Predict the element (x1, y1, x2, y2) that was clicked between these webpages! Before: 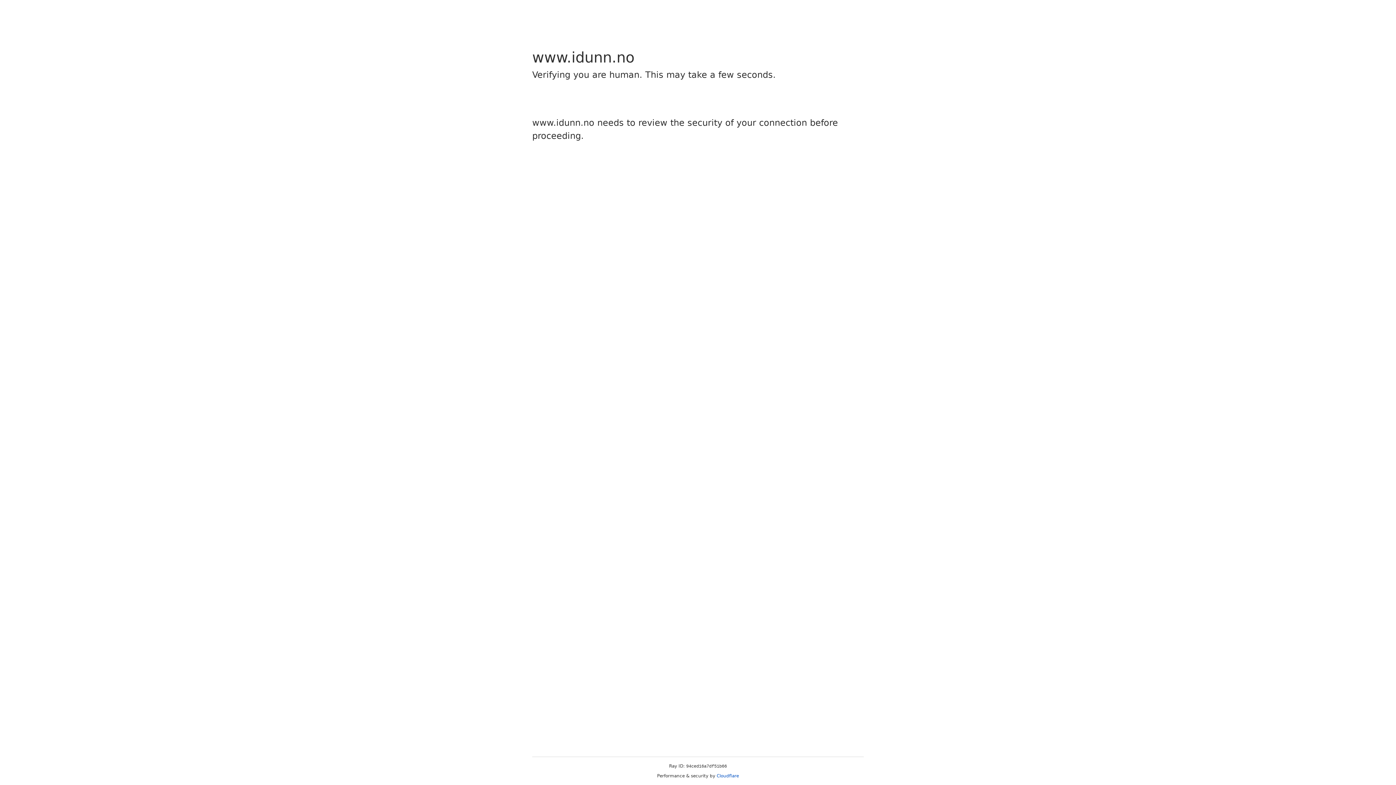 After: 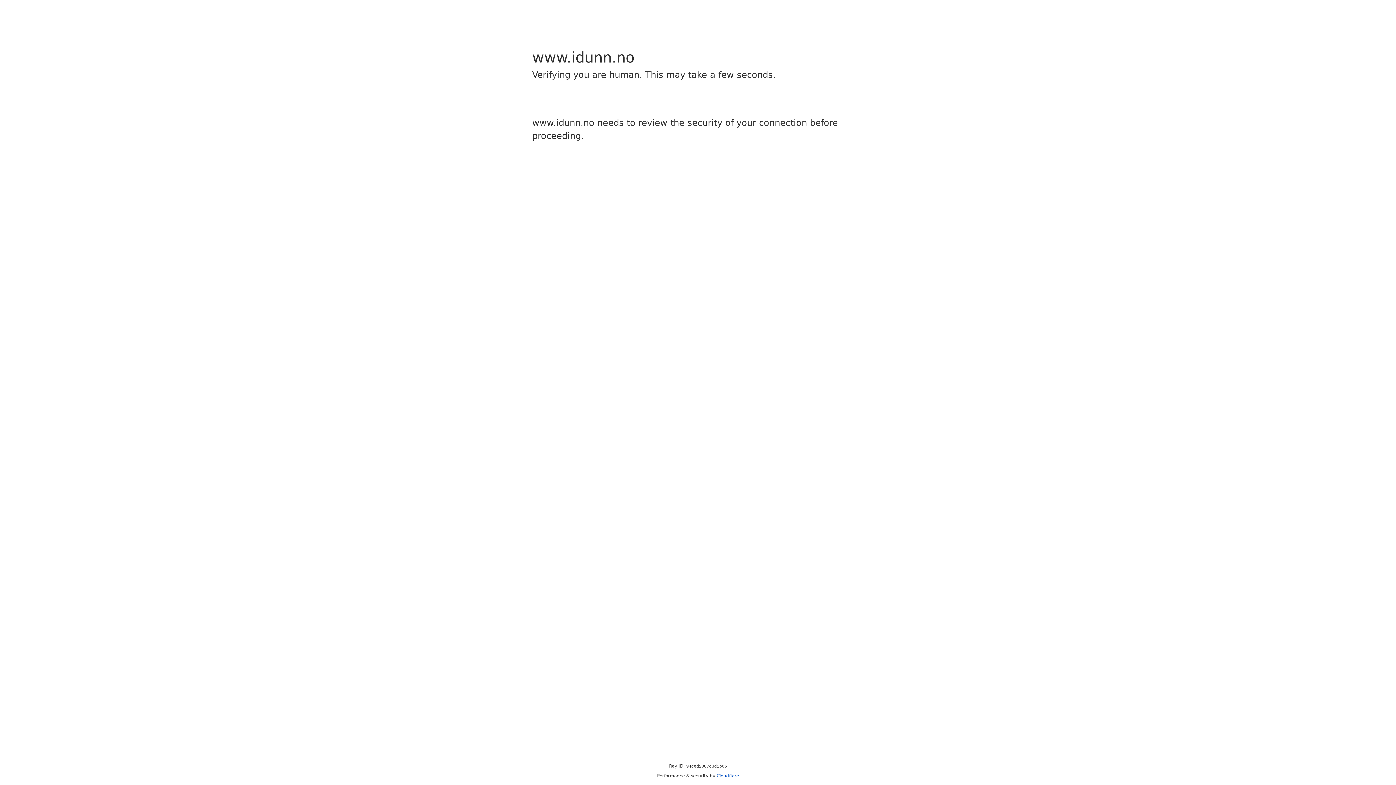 Action: label: Cloudflare bbox: (716, 773, 739, 778)